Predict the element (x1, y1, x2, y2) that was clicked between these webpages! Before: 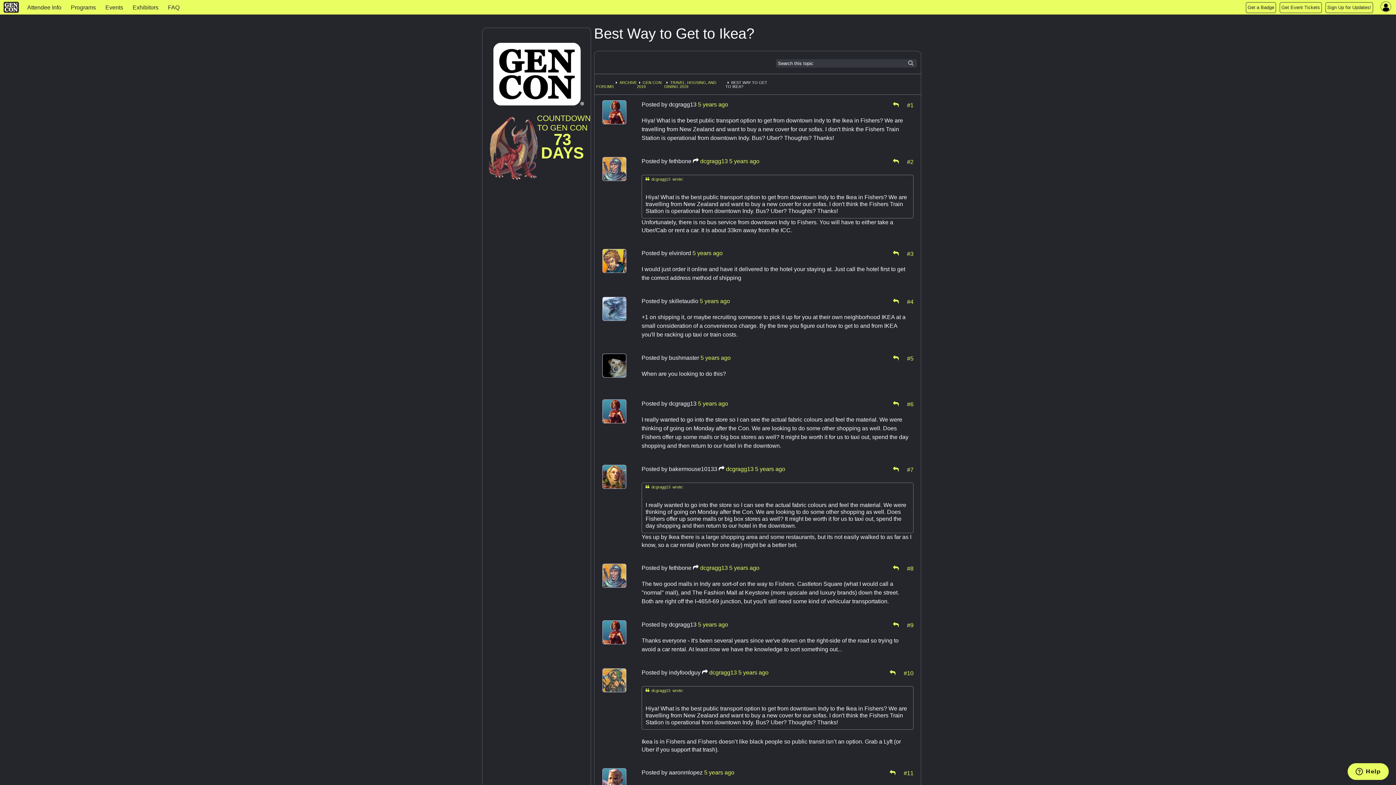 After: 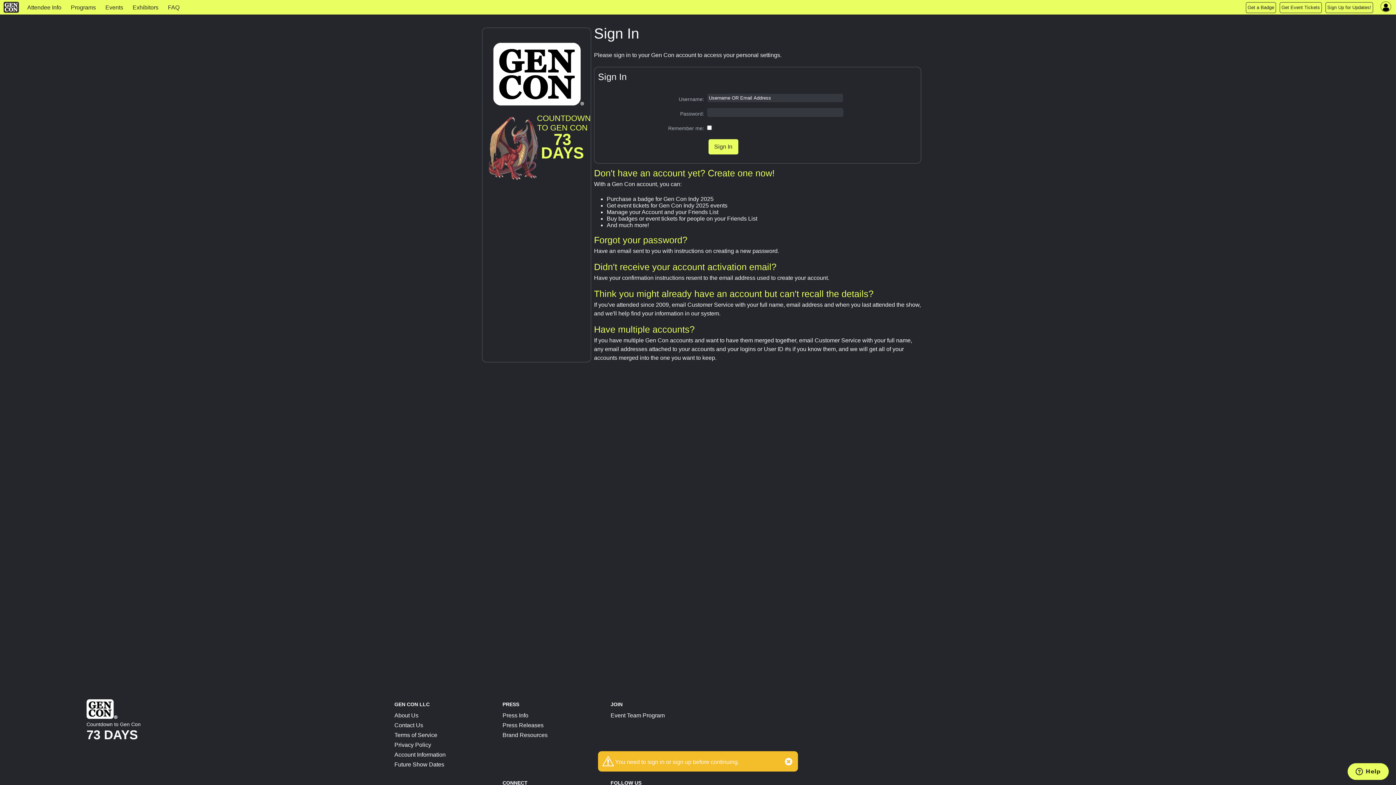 Action: bbox: (893, 250, 899, 256)